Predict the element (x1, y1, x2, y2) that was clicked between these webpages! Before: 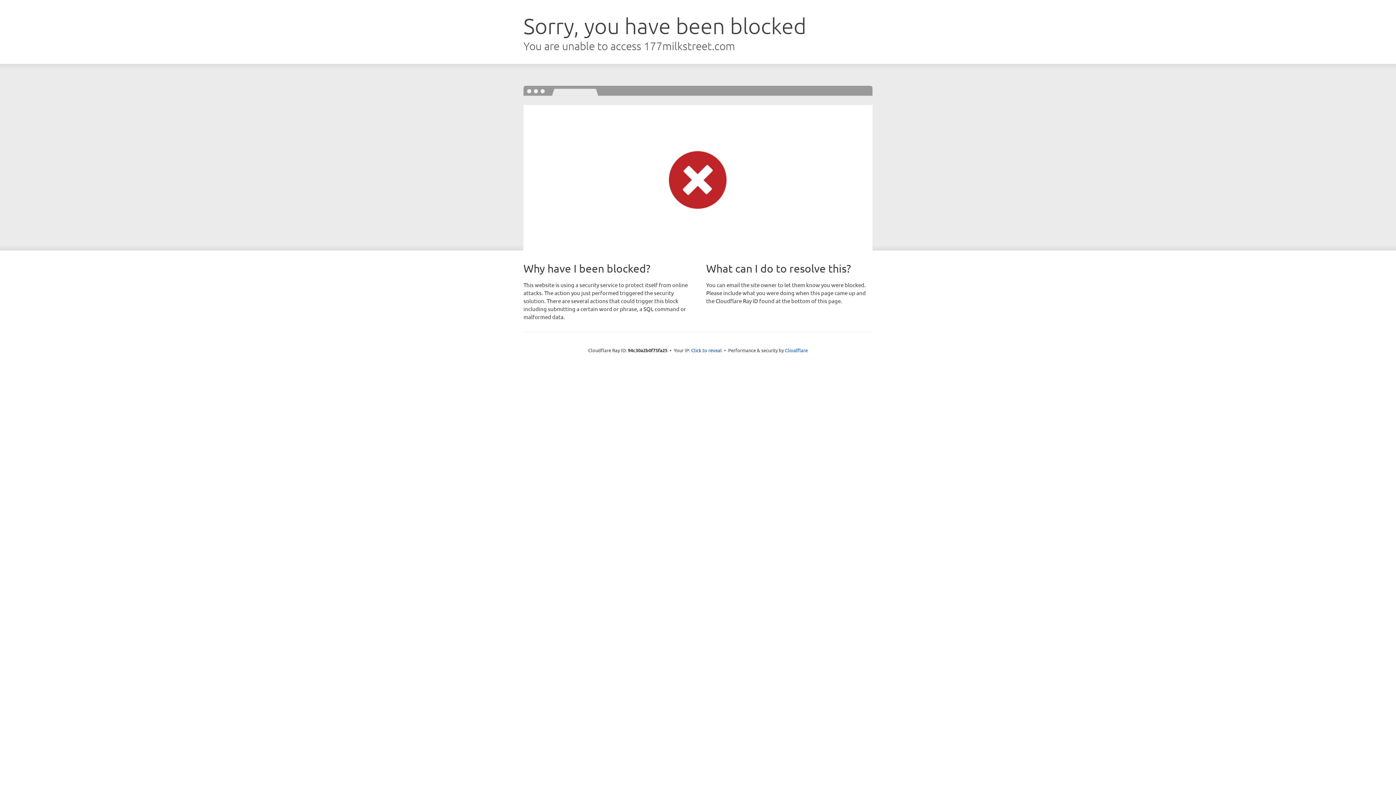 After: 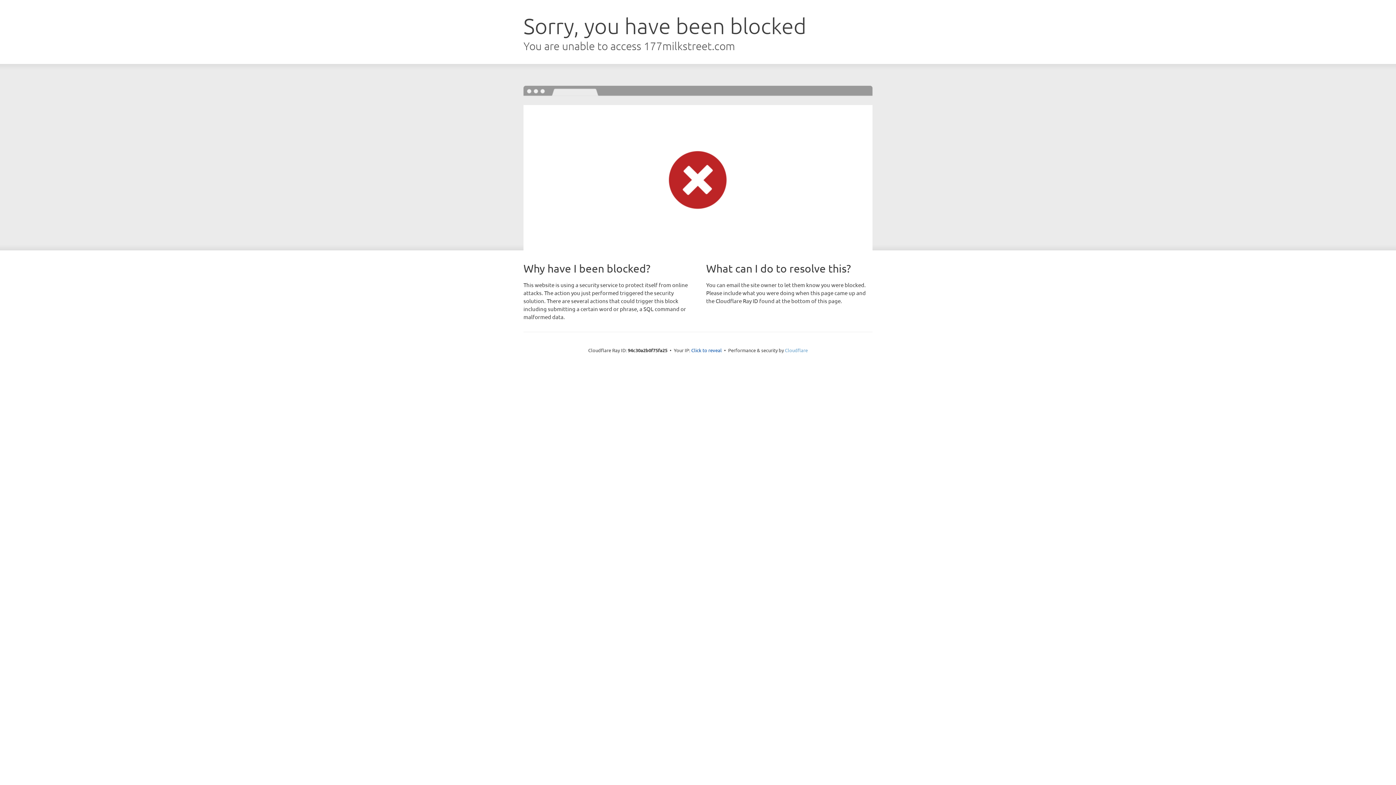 Action: label: Cloudflare bbox: (785, 347, 808, 353)